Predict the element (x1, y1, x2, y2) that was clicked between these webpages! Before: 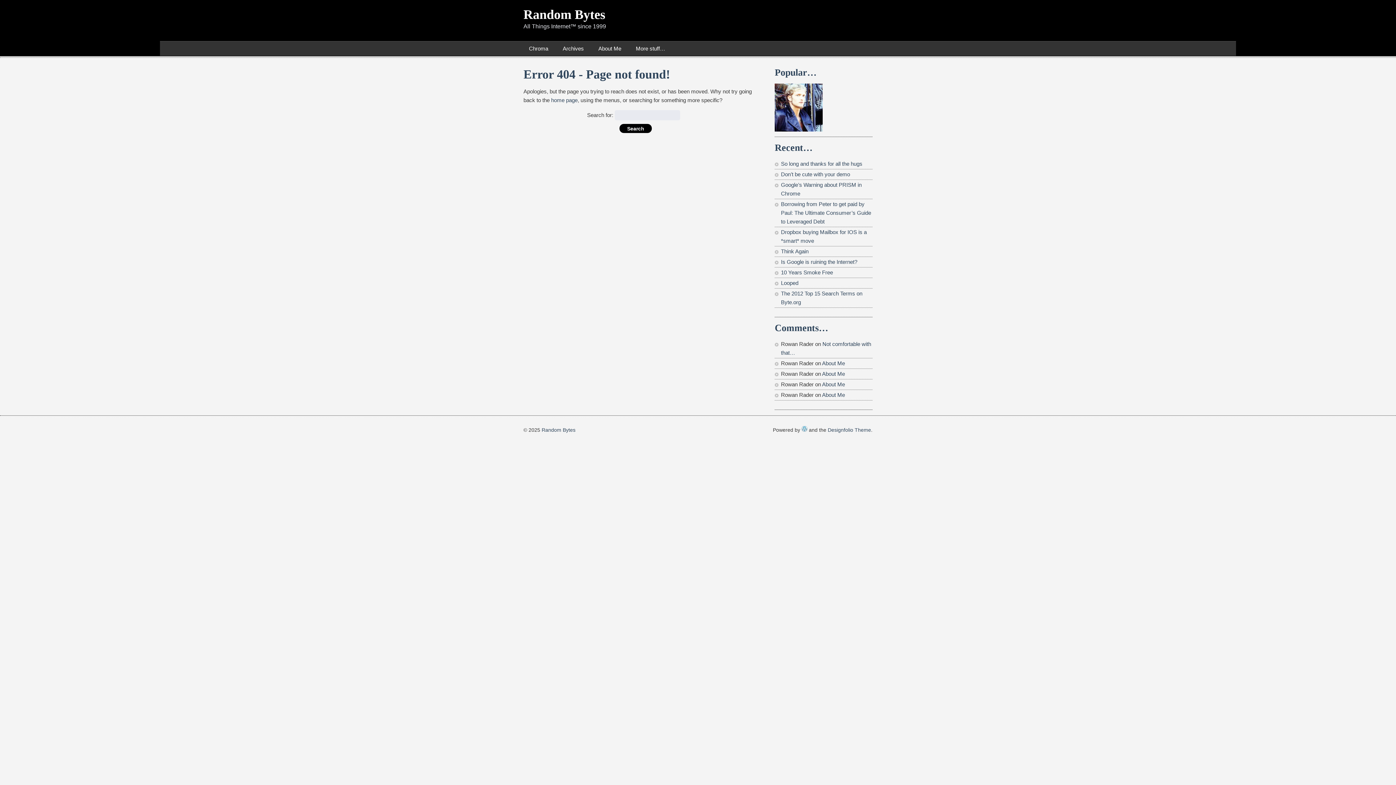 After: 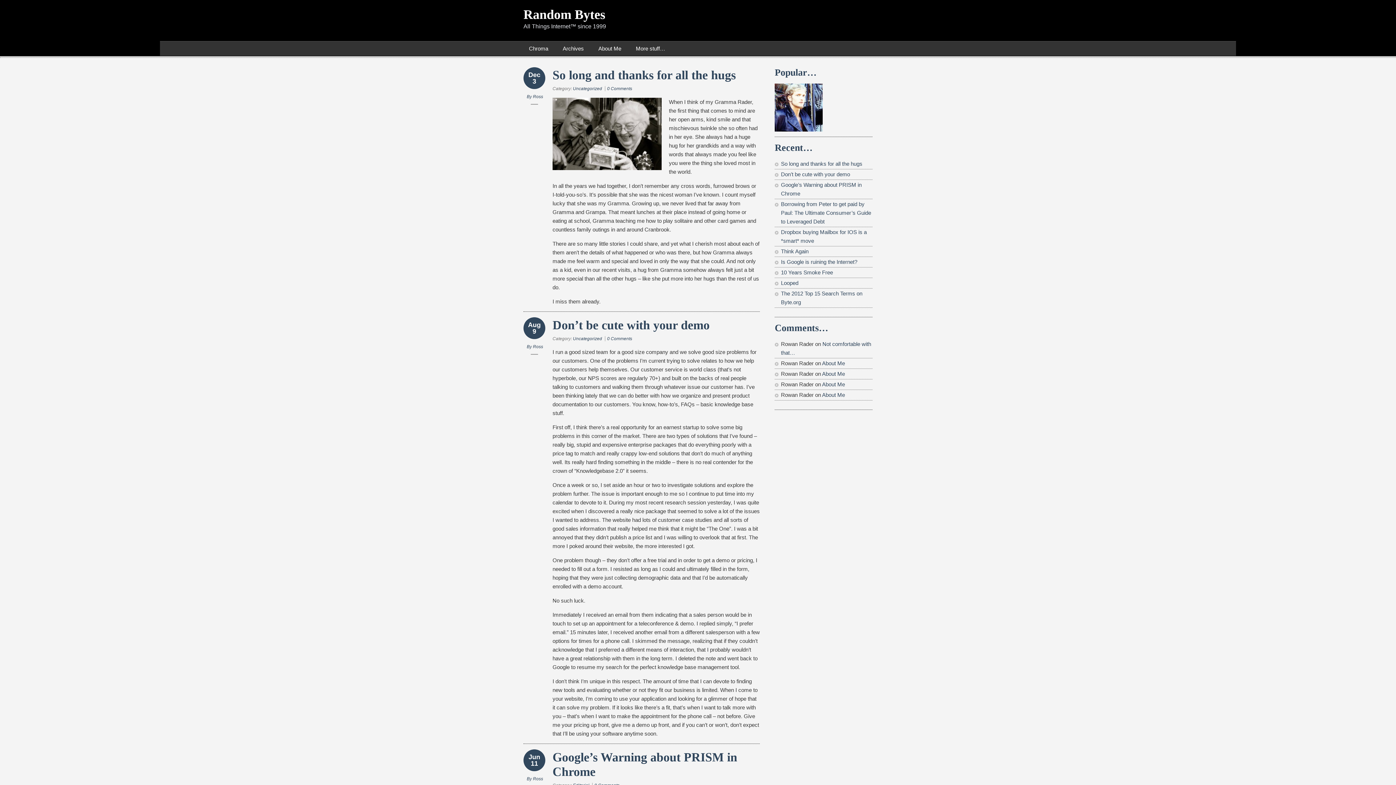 Action: label: home page bbox: (551, 97, 577, 103)